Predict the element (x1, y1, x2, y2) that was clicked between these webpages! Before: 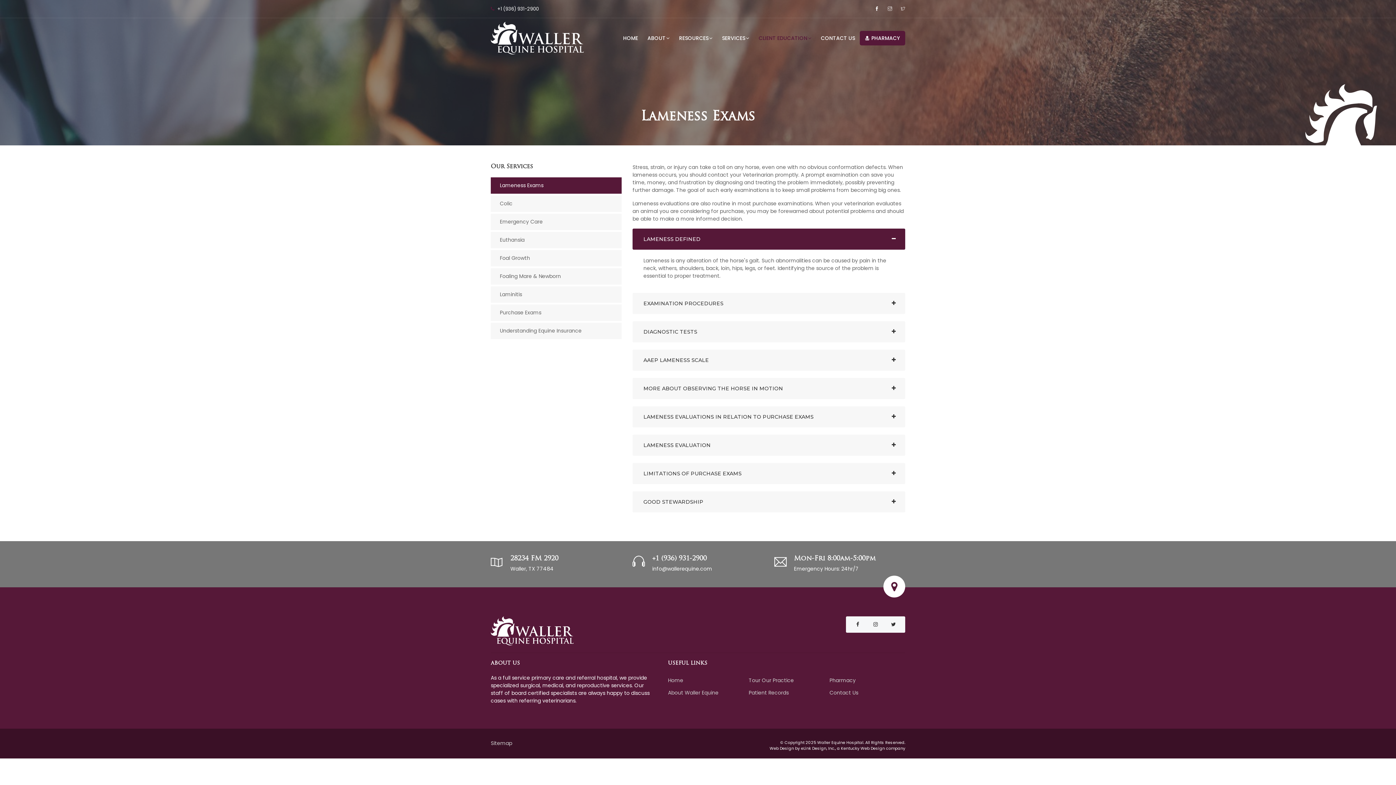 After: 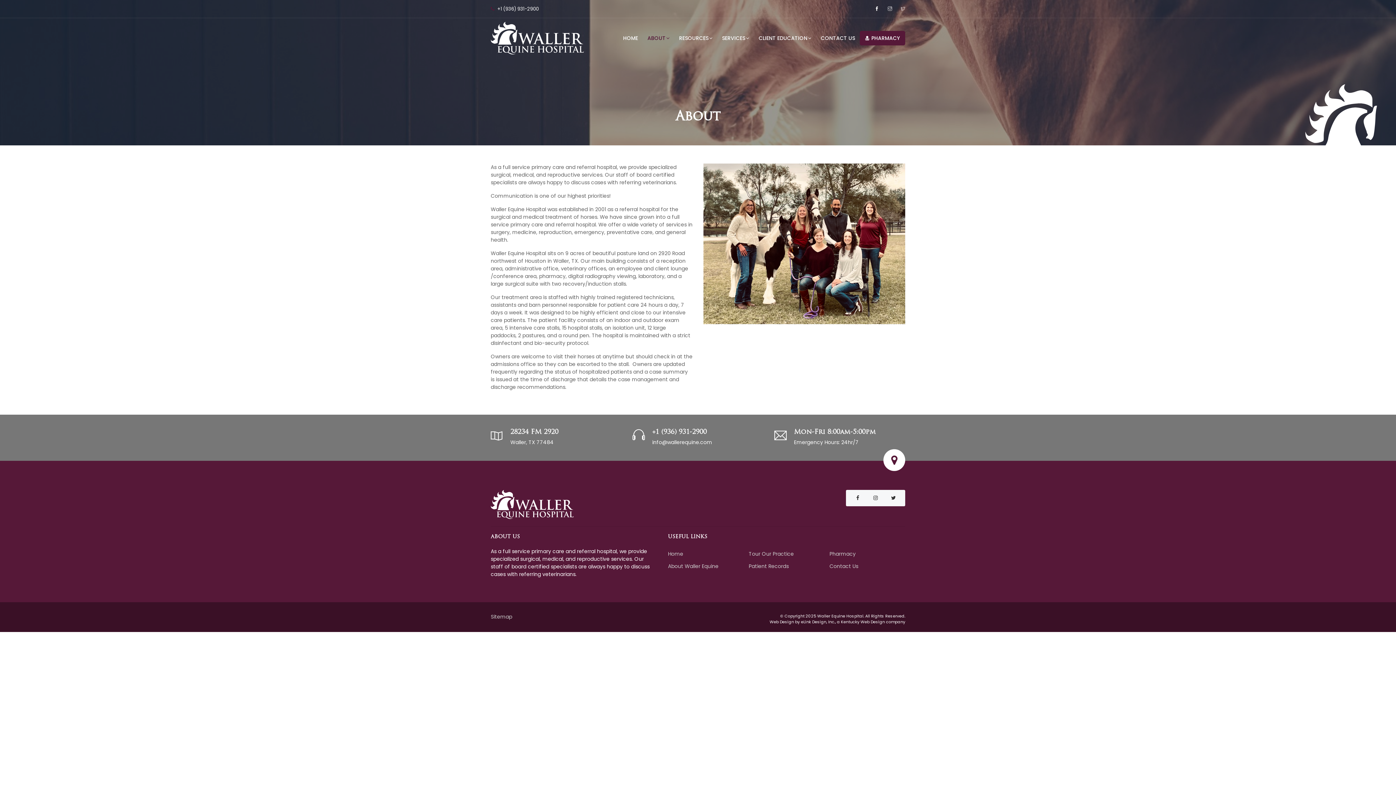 Action: bbox: (668, 689, 718, 696) label: About Waller Equine